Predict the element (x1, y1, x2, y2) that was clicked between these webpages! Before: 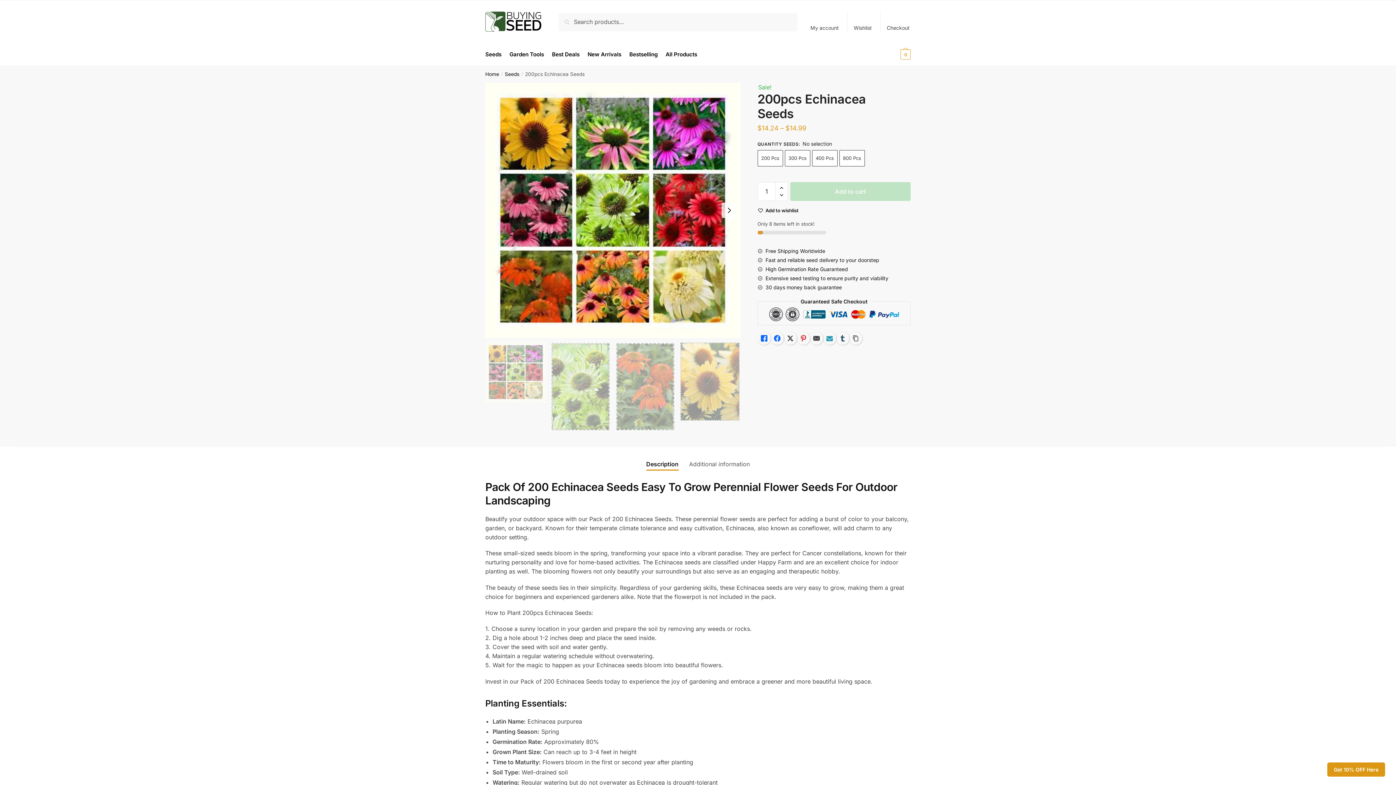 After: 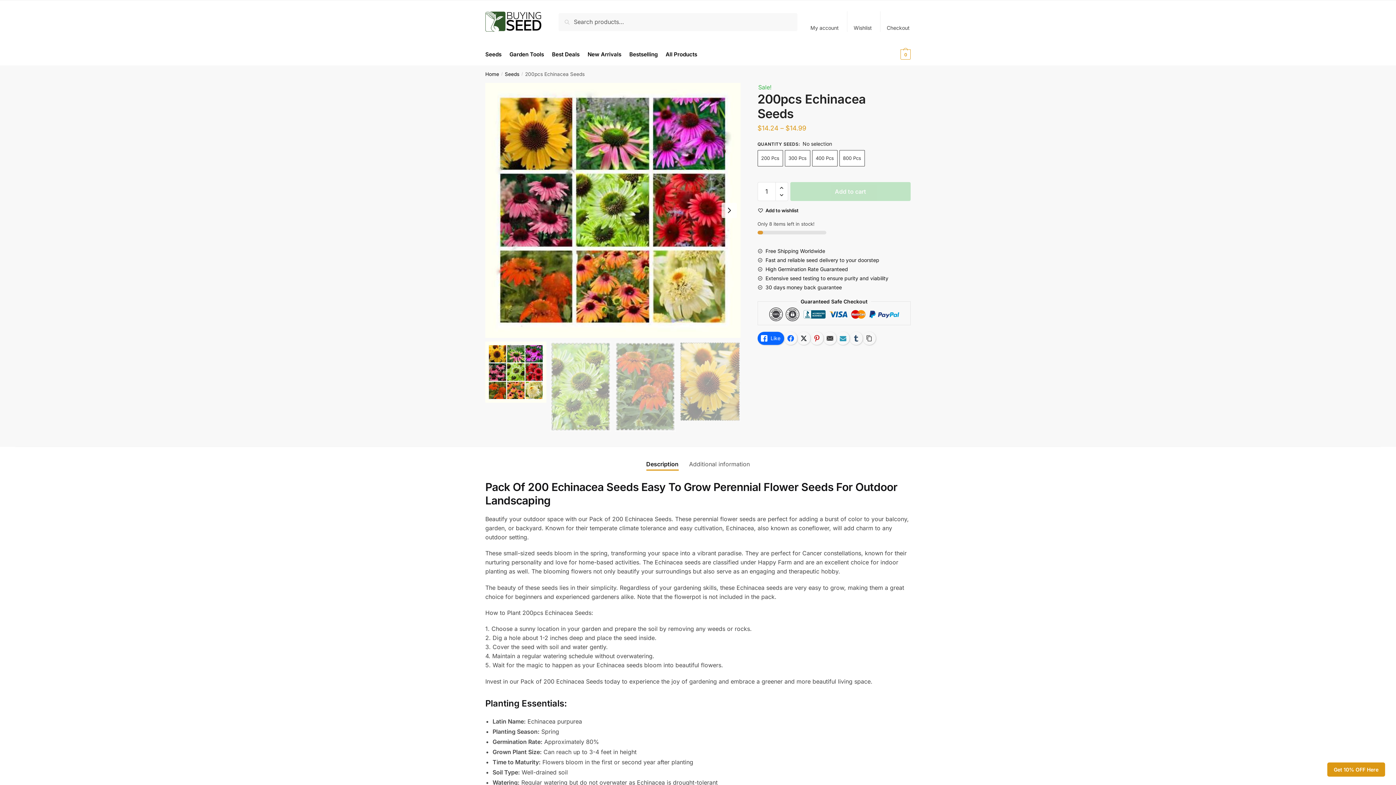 Action: bbox: (757, 332, 770, 345) label: Like